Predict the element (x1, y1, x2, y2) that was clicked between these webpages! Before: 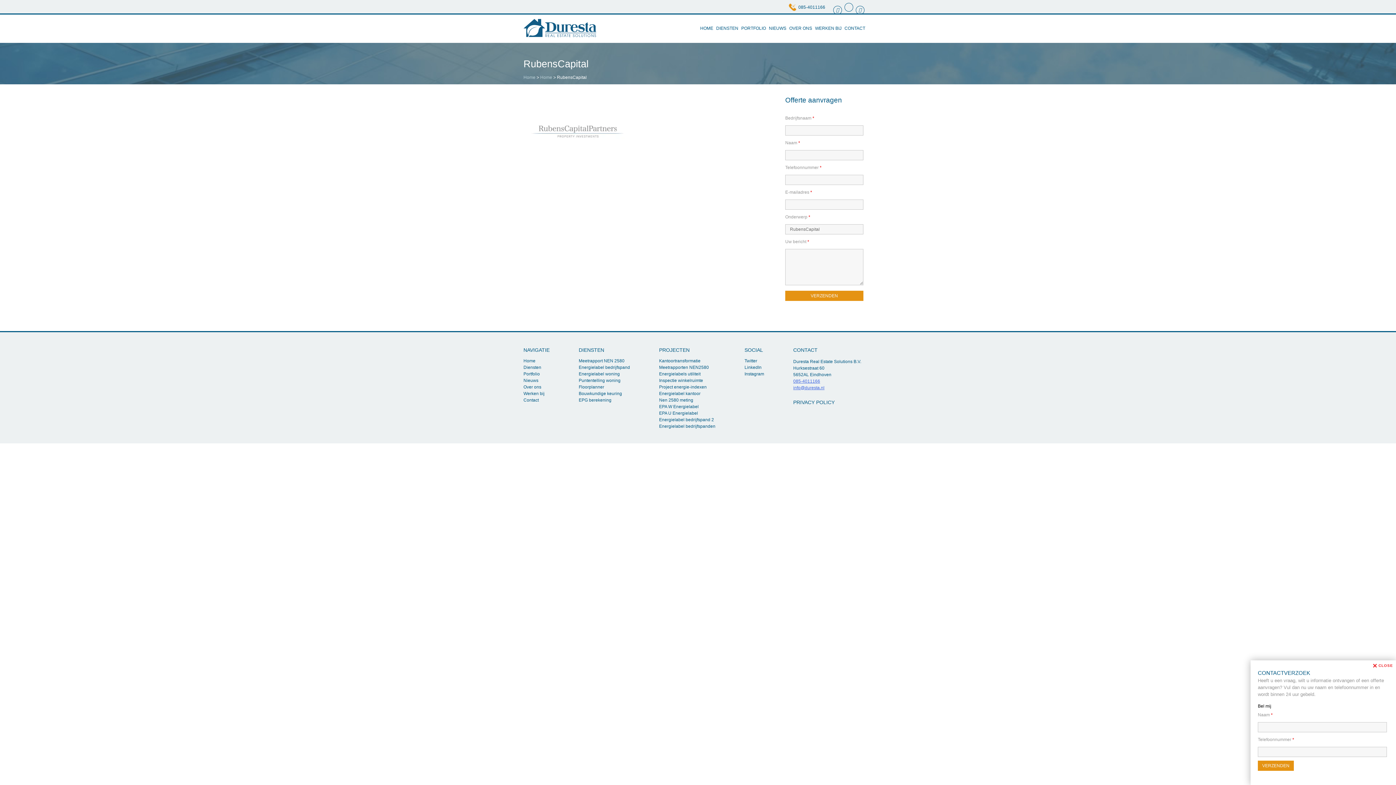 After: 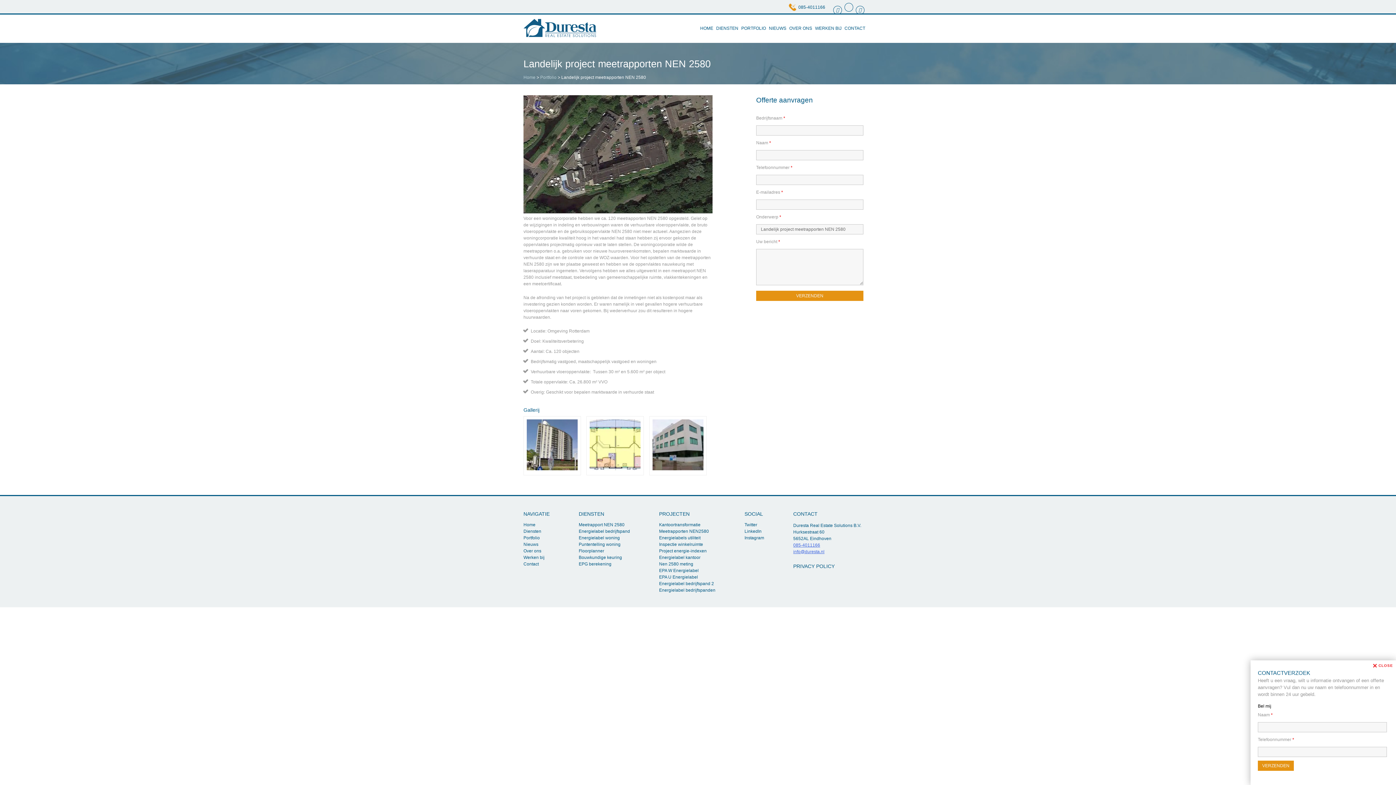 Action: label: Meetrapporten NEN2580 bbox: (659, 364, 709, 370)